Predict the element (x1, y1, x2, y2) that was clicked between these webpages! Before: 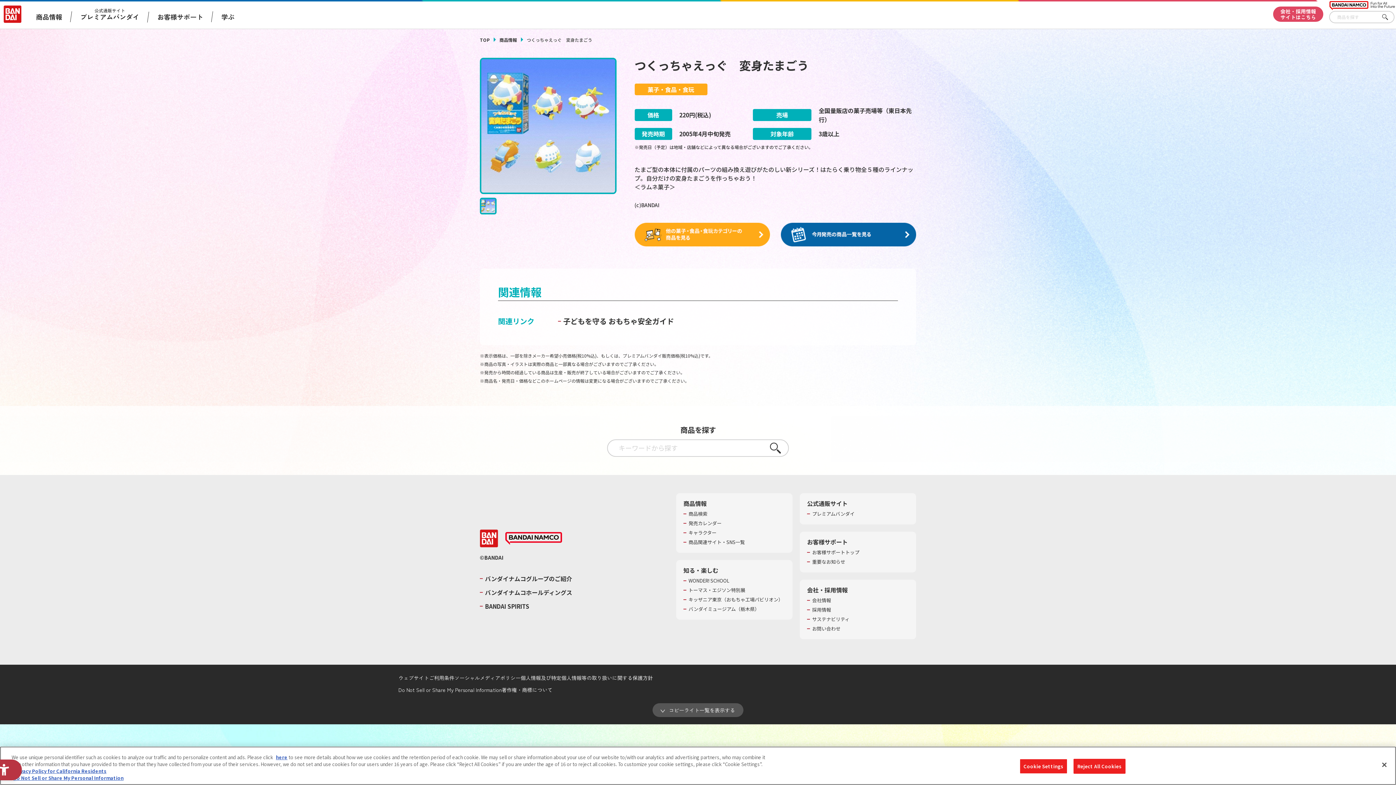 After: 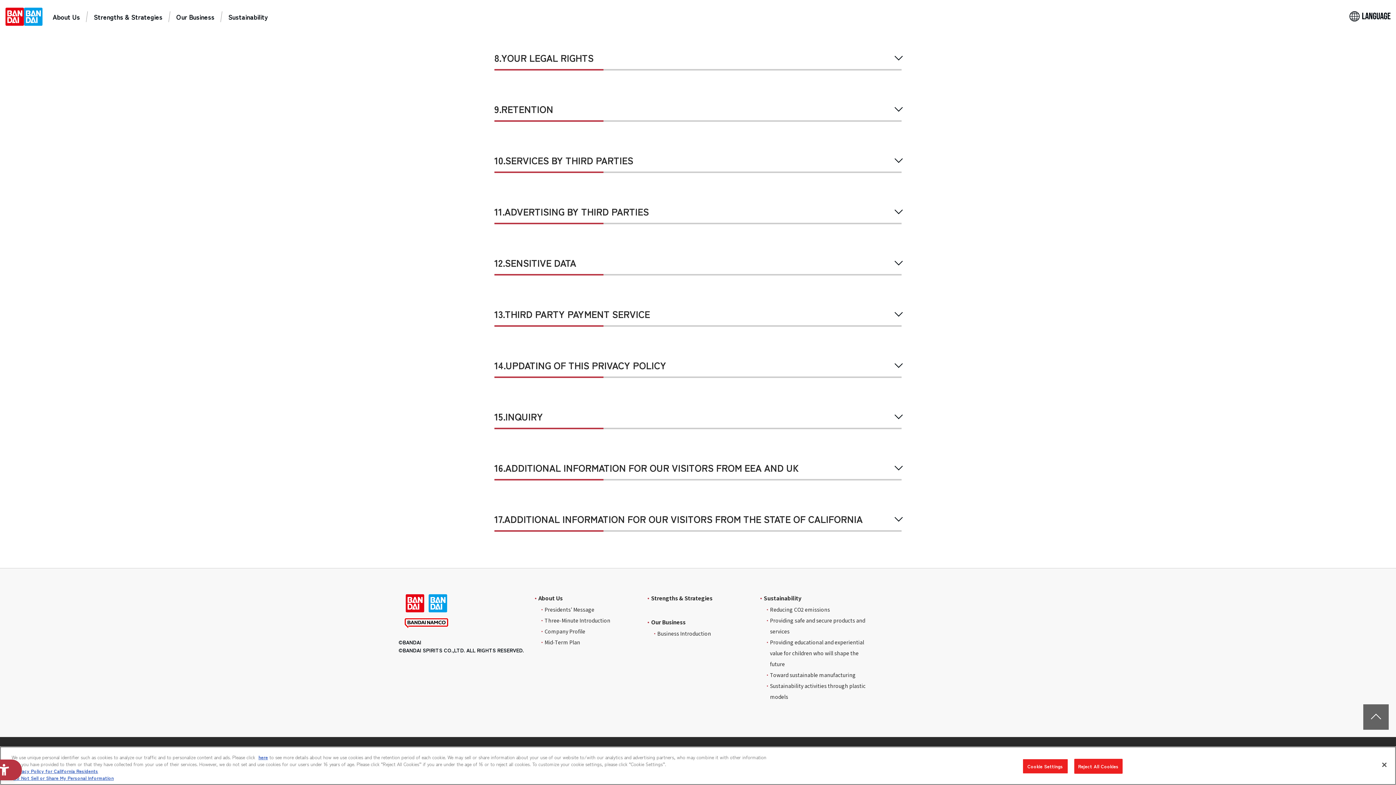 Action: bbox: (13, 768, 106, 774) label: Privacy Policy for California Residents